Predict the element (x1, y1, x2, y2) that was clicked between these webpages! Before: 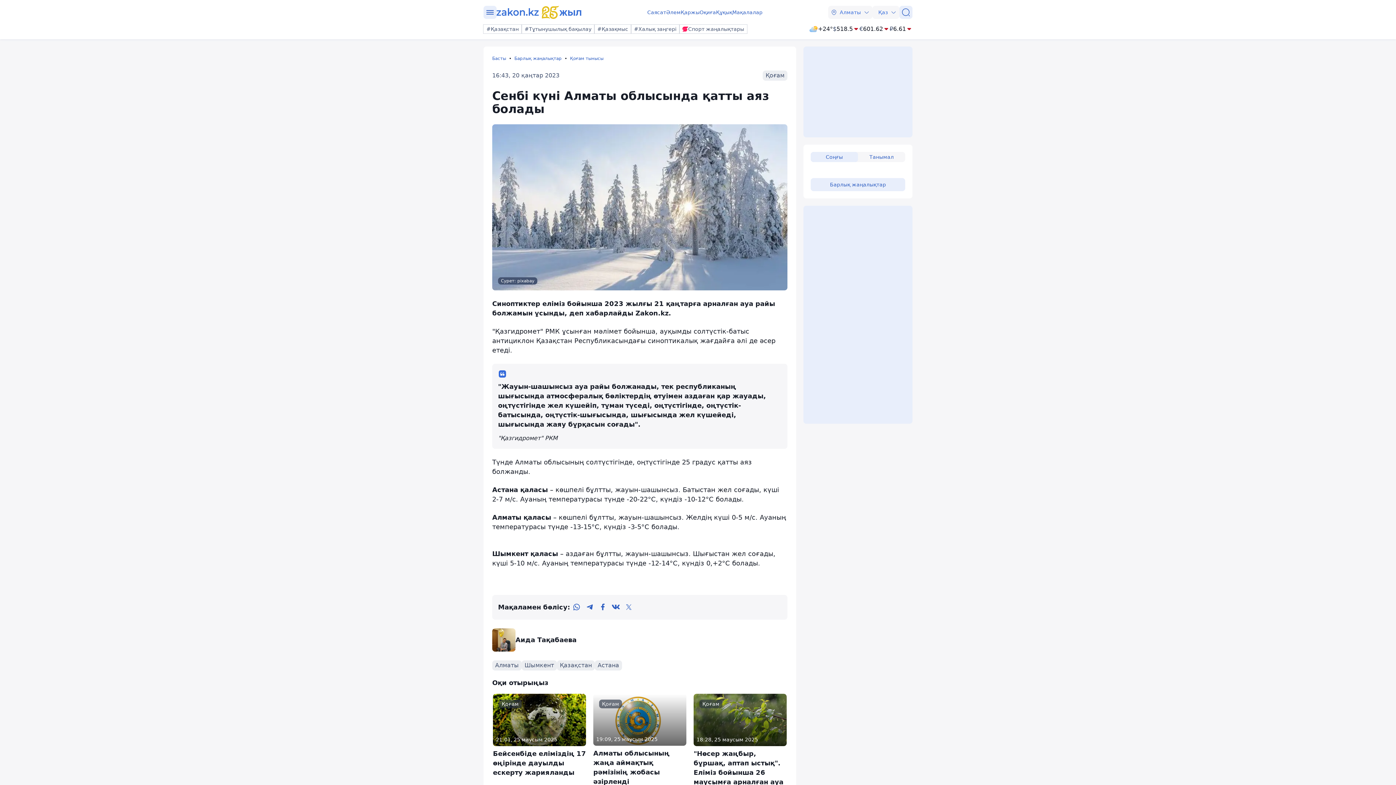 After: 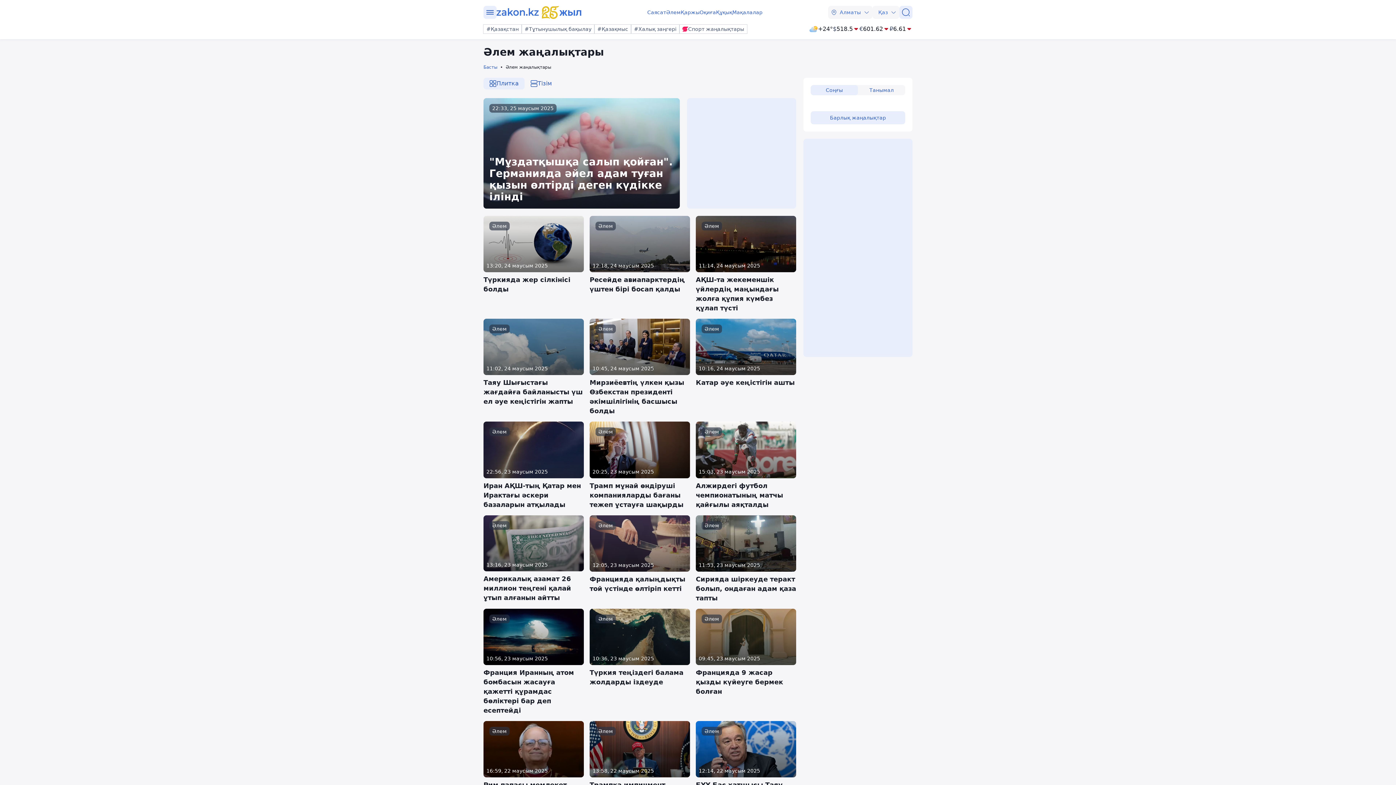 Action: label: Әлем bbox: (666, 8, 680, 16)